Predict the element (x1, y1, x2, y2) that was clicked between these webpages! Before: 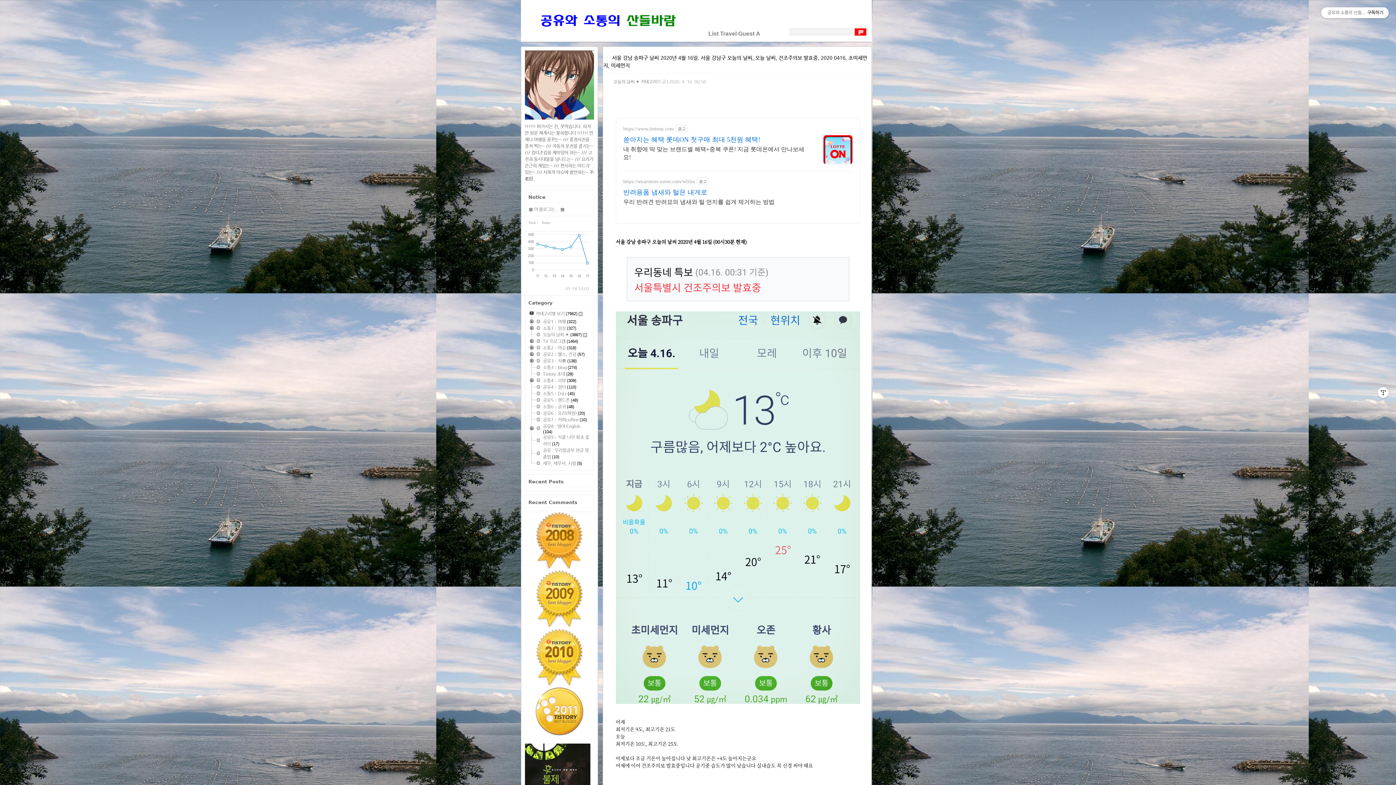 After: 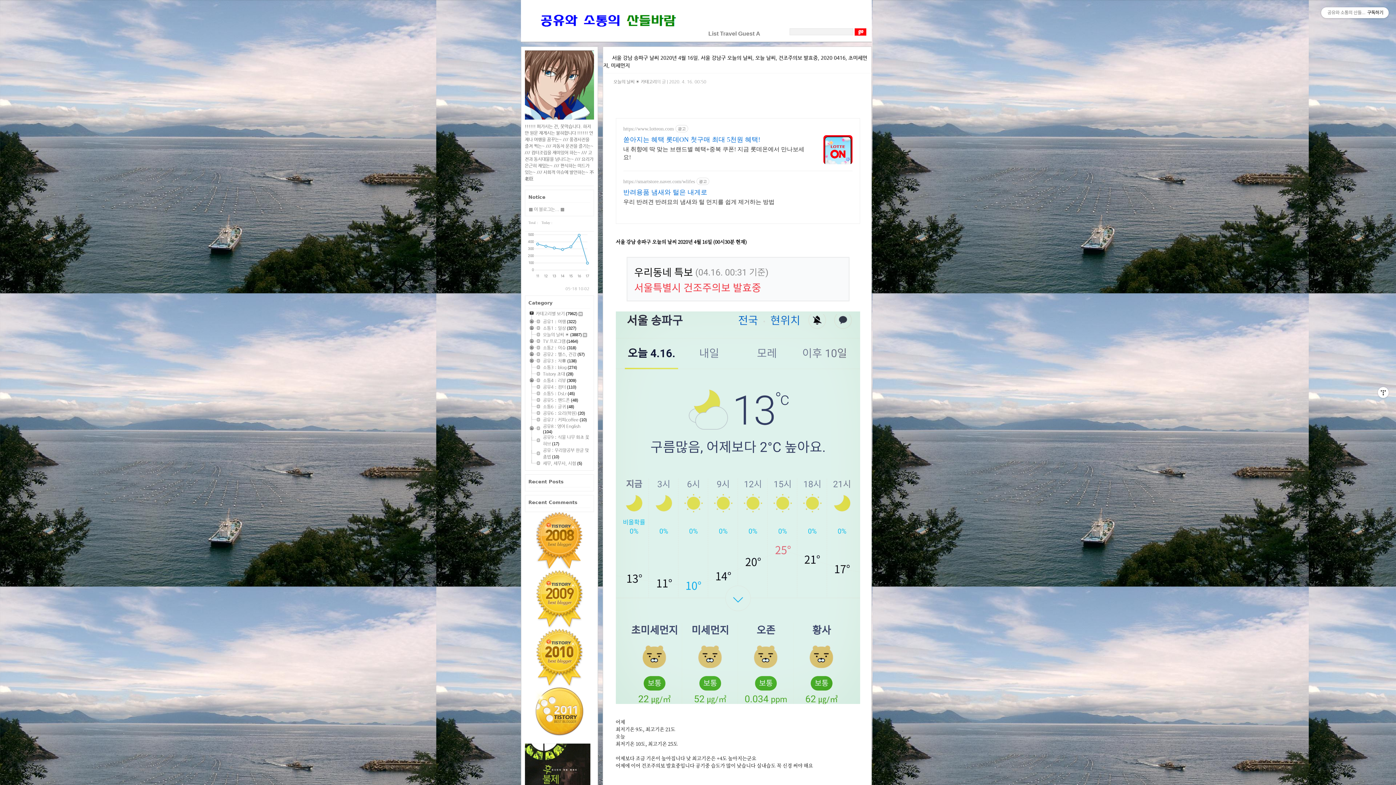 Action: bbox: (823, 135, 852, 164)